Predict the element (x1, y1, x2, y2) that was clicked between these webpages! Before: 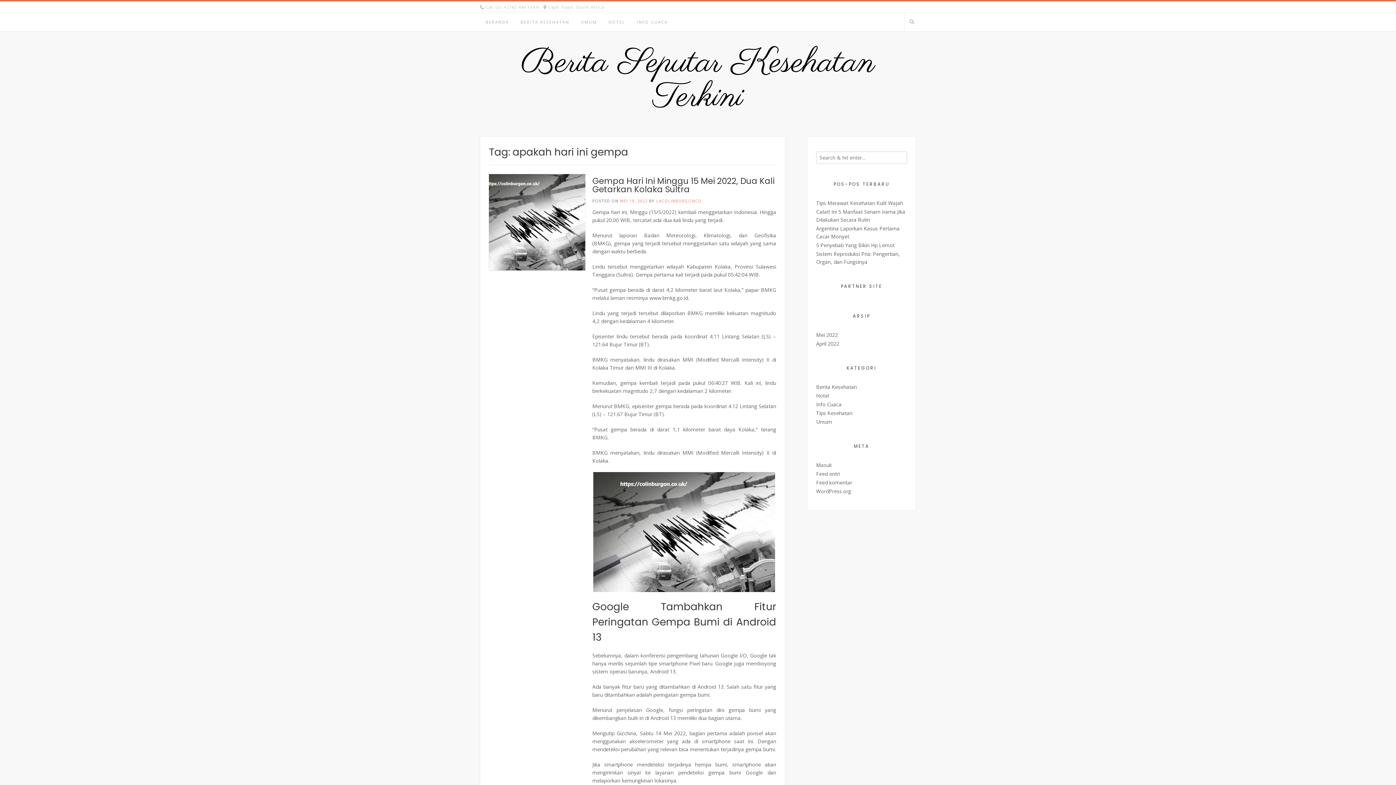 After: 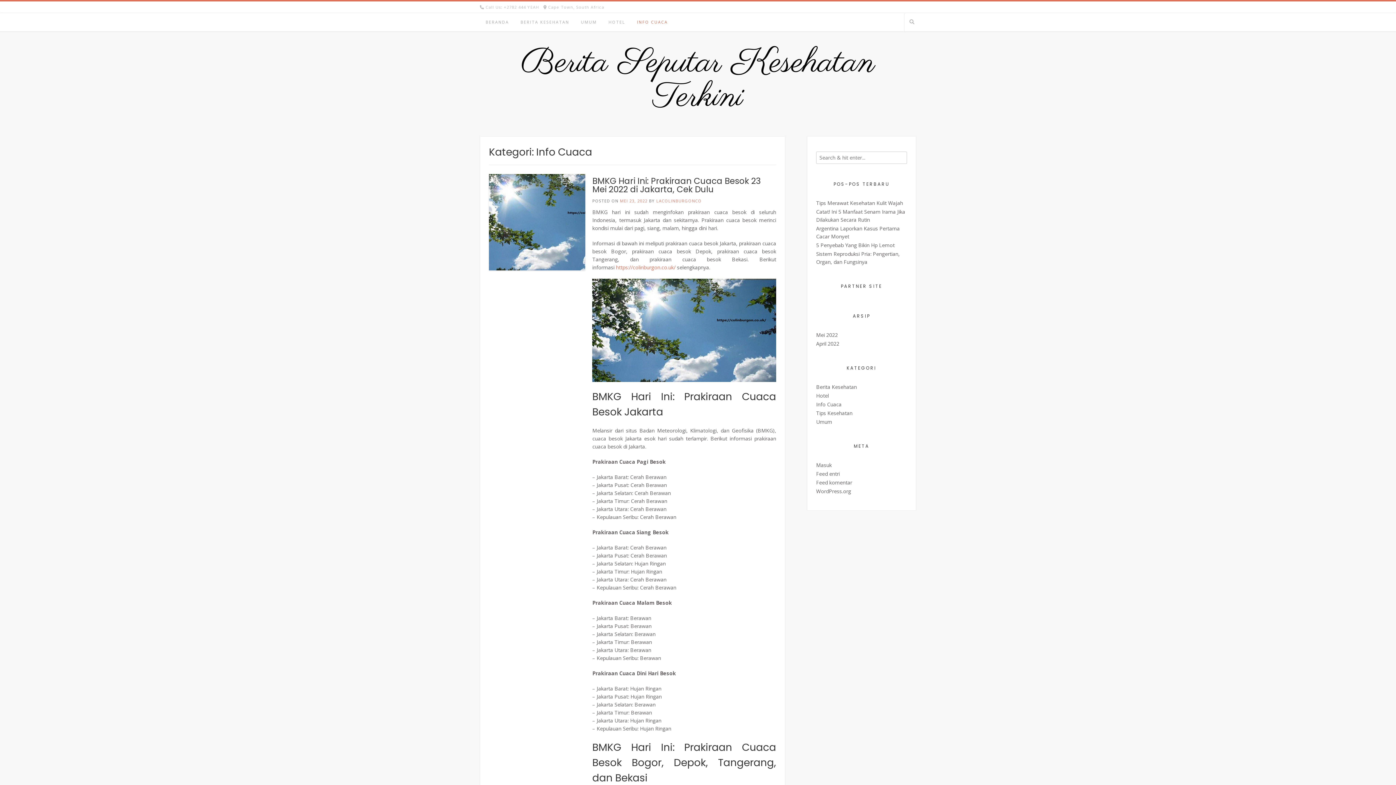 Action: bbox: (631, 13, 673, 31) label: INFO CUACA